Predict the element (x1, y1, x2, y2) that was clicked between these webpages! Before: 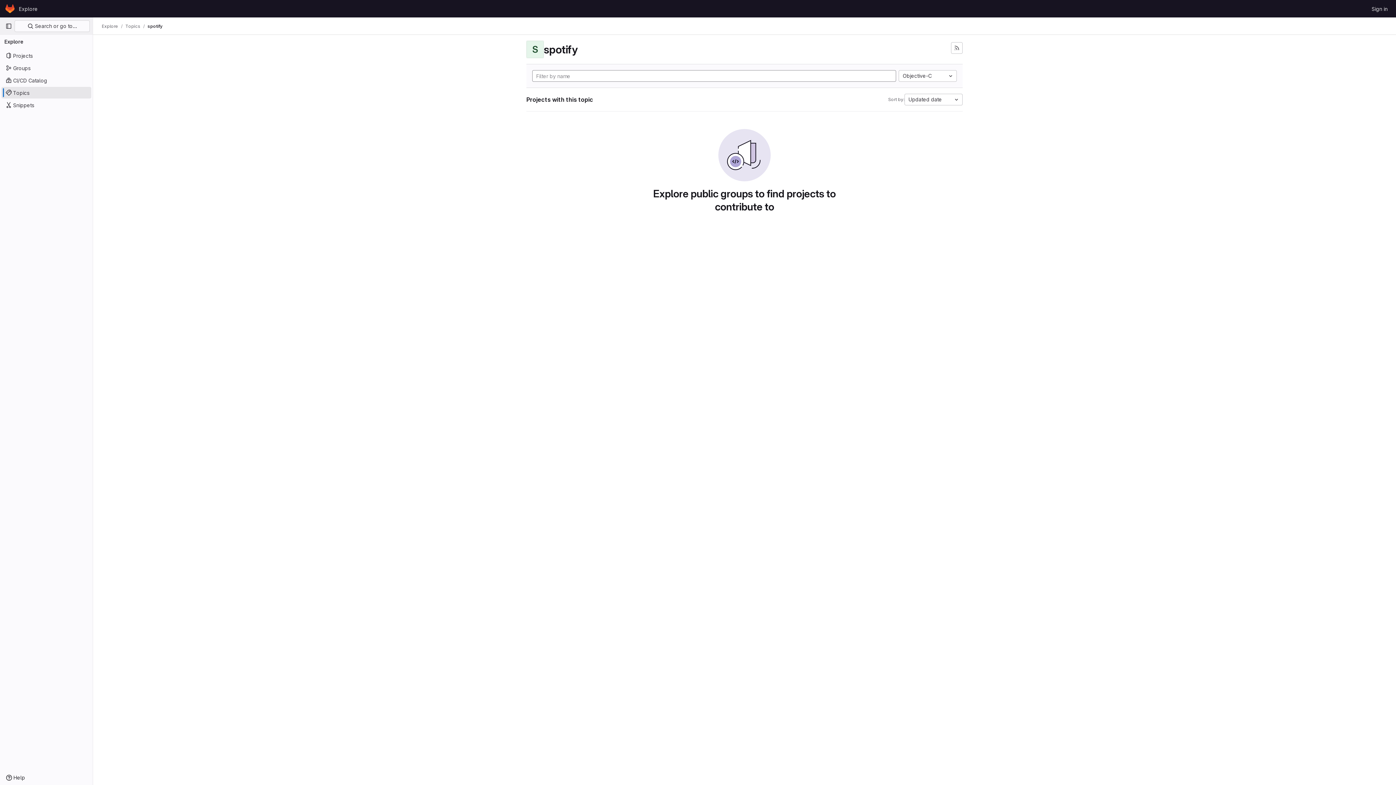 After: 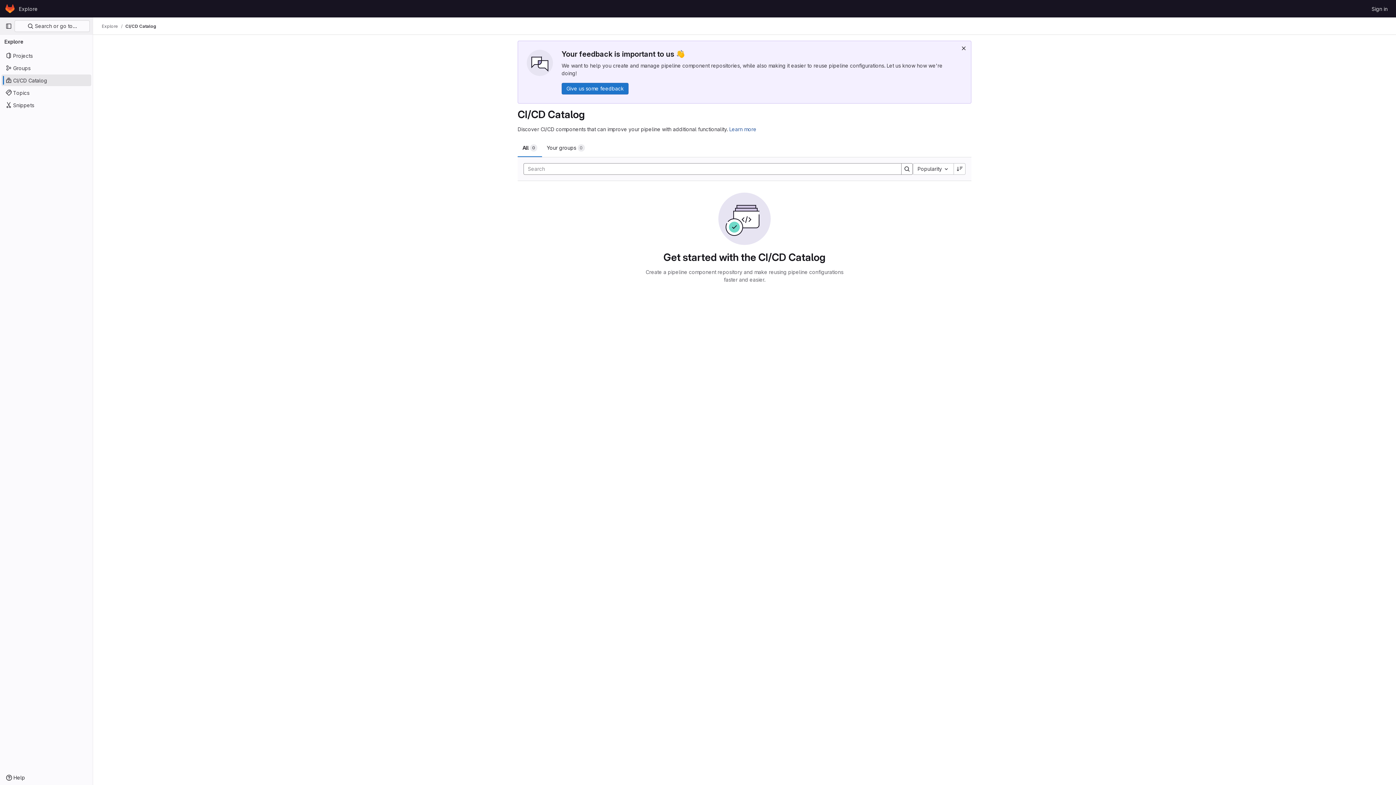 Action: label: CI/CD Catalog bbox: (1, 74, 91, 86)